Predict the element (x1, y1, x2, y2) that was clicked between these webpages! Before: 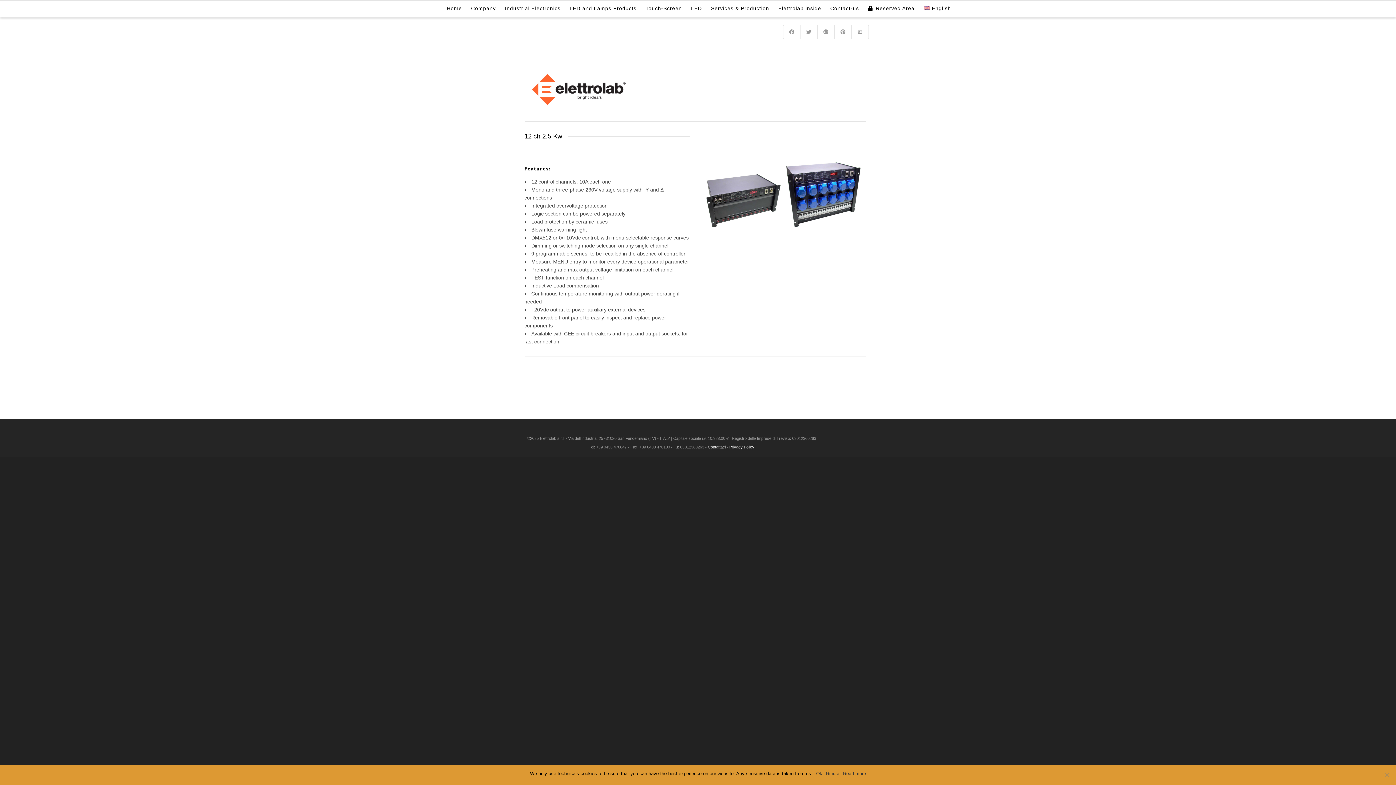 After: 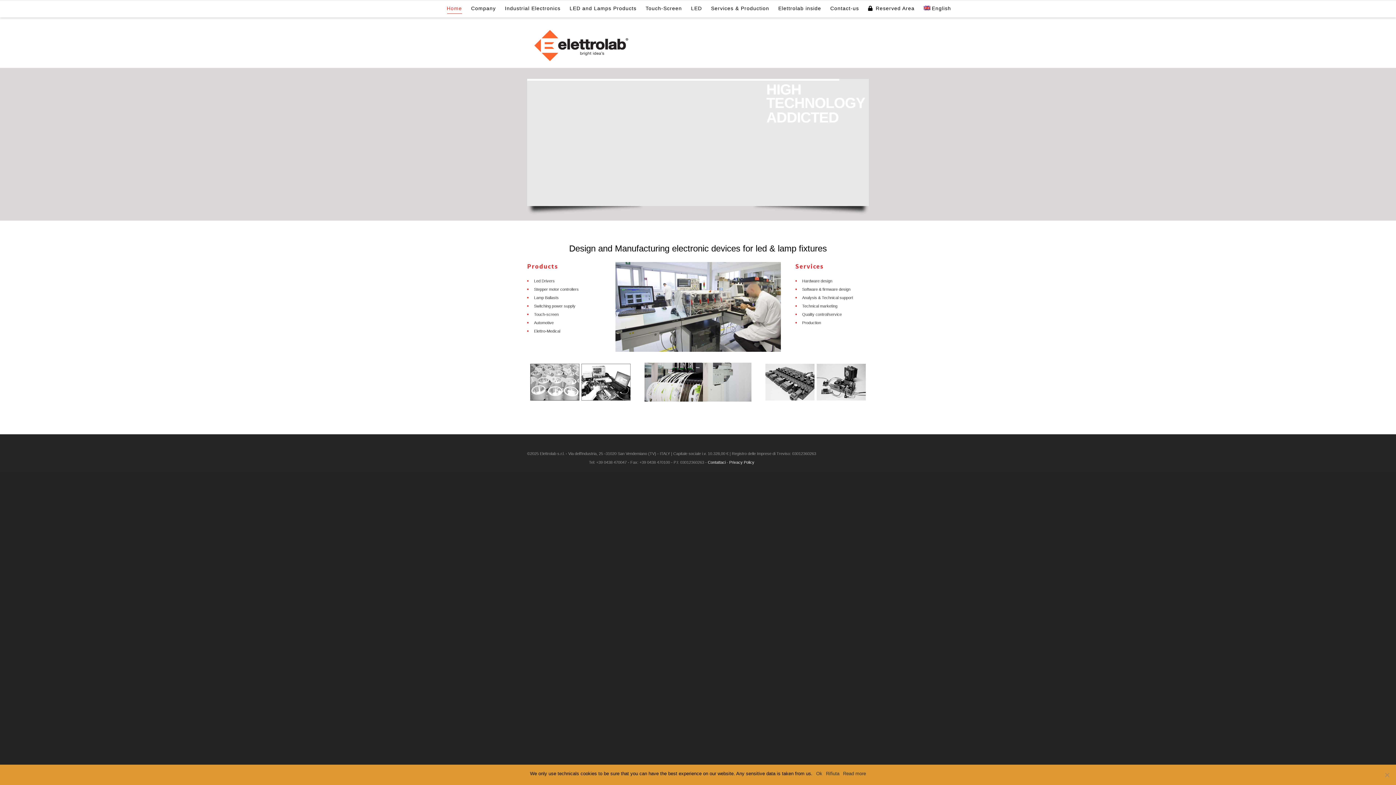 Action: bbox: (446, 0, 462, 16) label: Home